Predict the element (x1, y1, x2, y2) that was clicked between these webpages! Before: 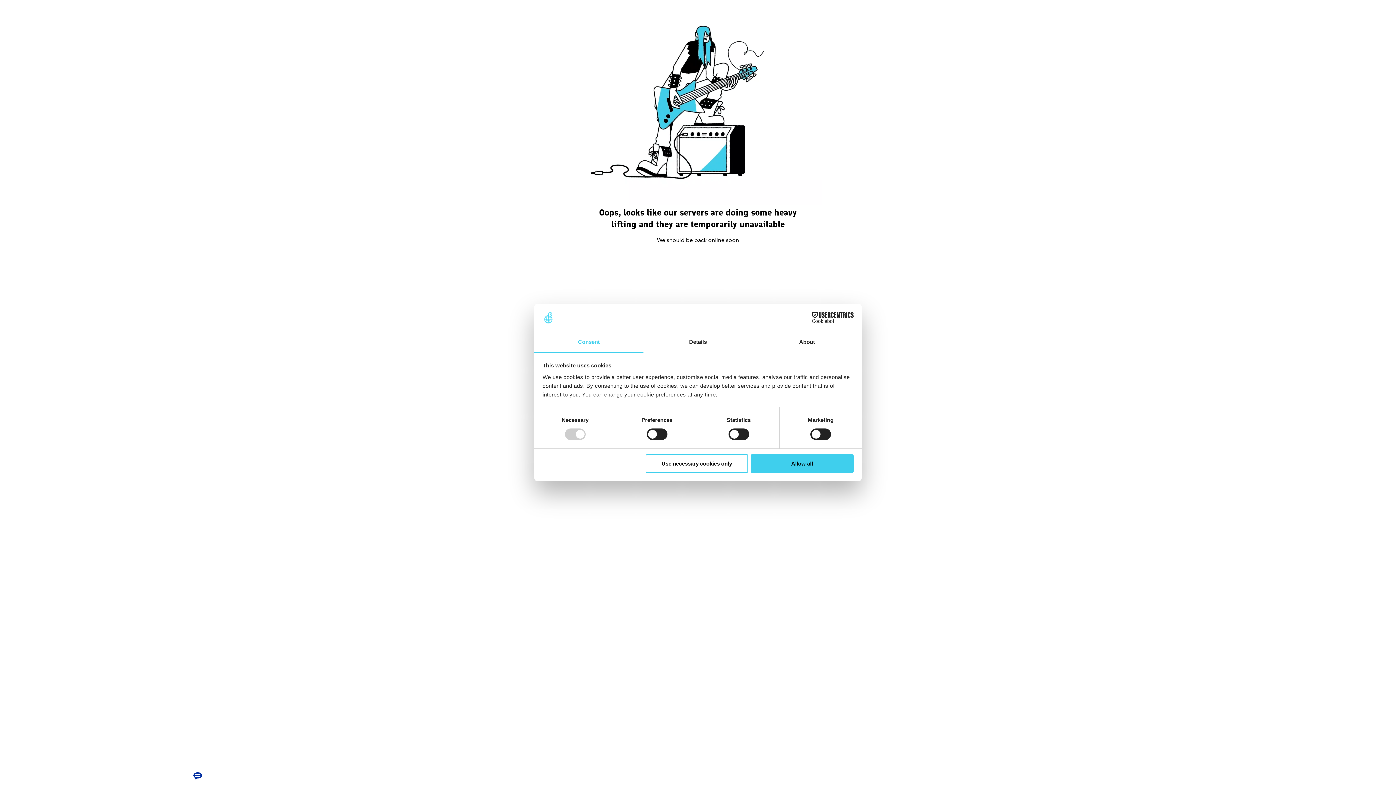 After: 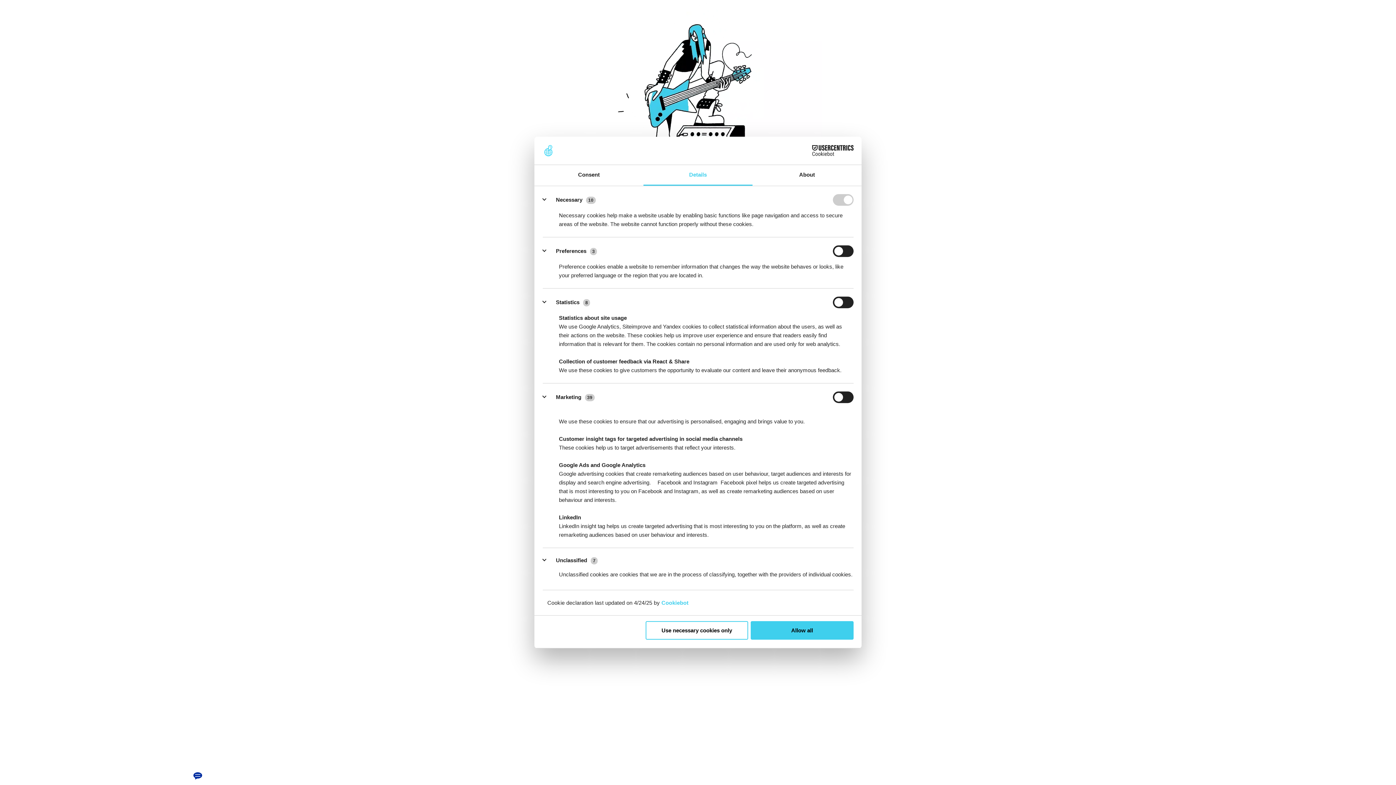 Action: label: Details bbox: (643, 332, 752, 353)